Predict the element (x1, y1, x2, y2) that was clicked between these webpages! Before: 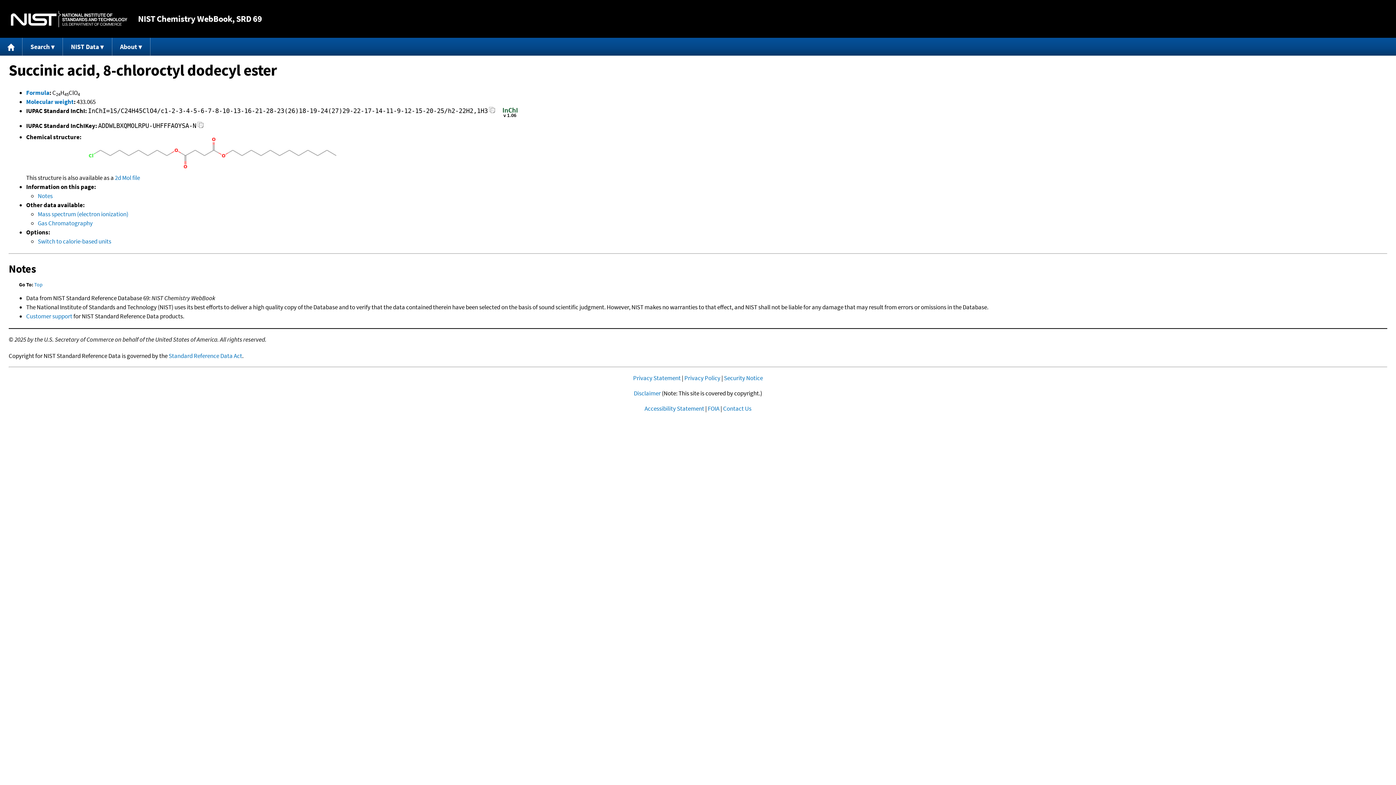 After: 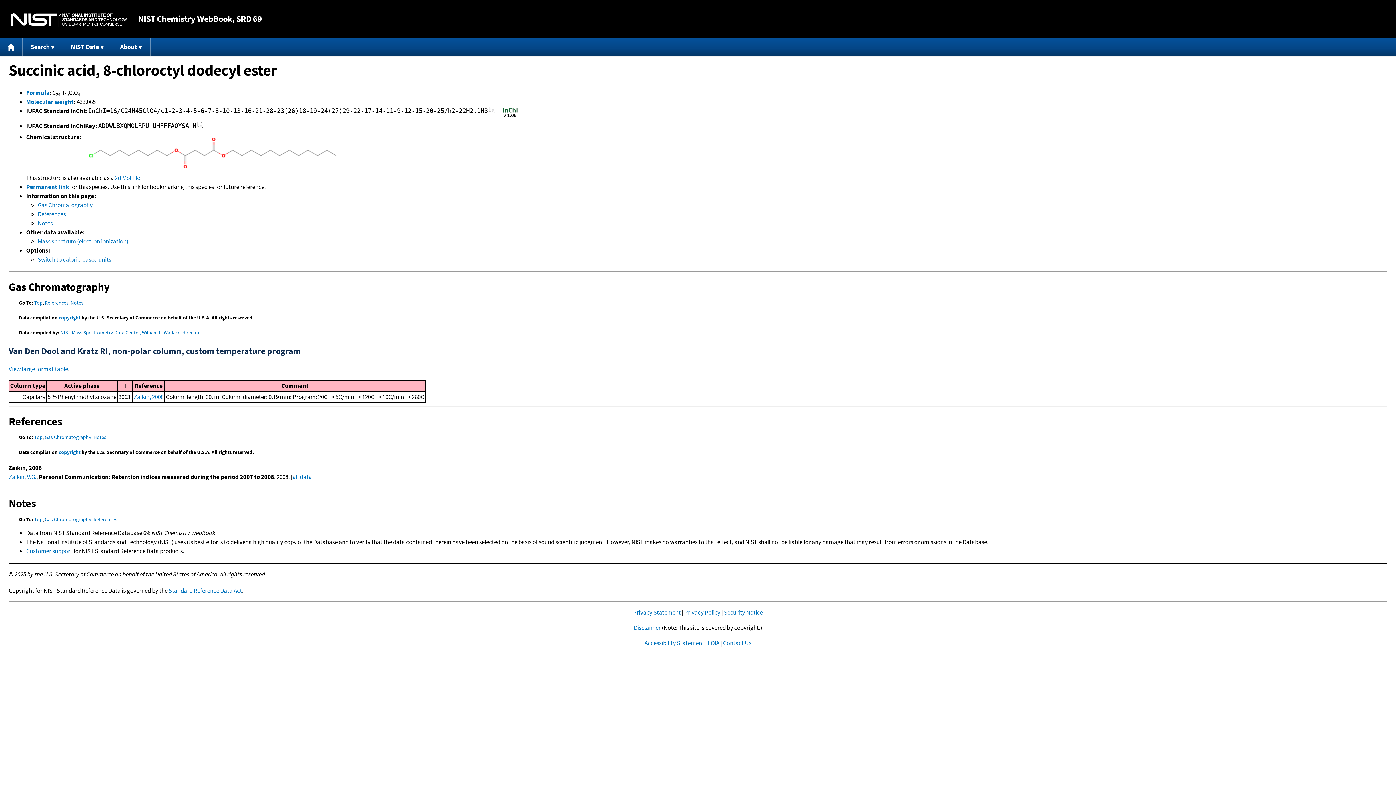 Action: bbox: (37, 219, 92, 227) label: Gas Chromatography